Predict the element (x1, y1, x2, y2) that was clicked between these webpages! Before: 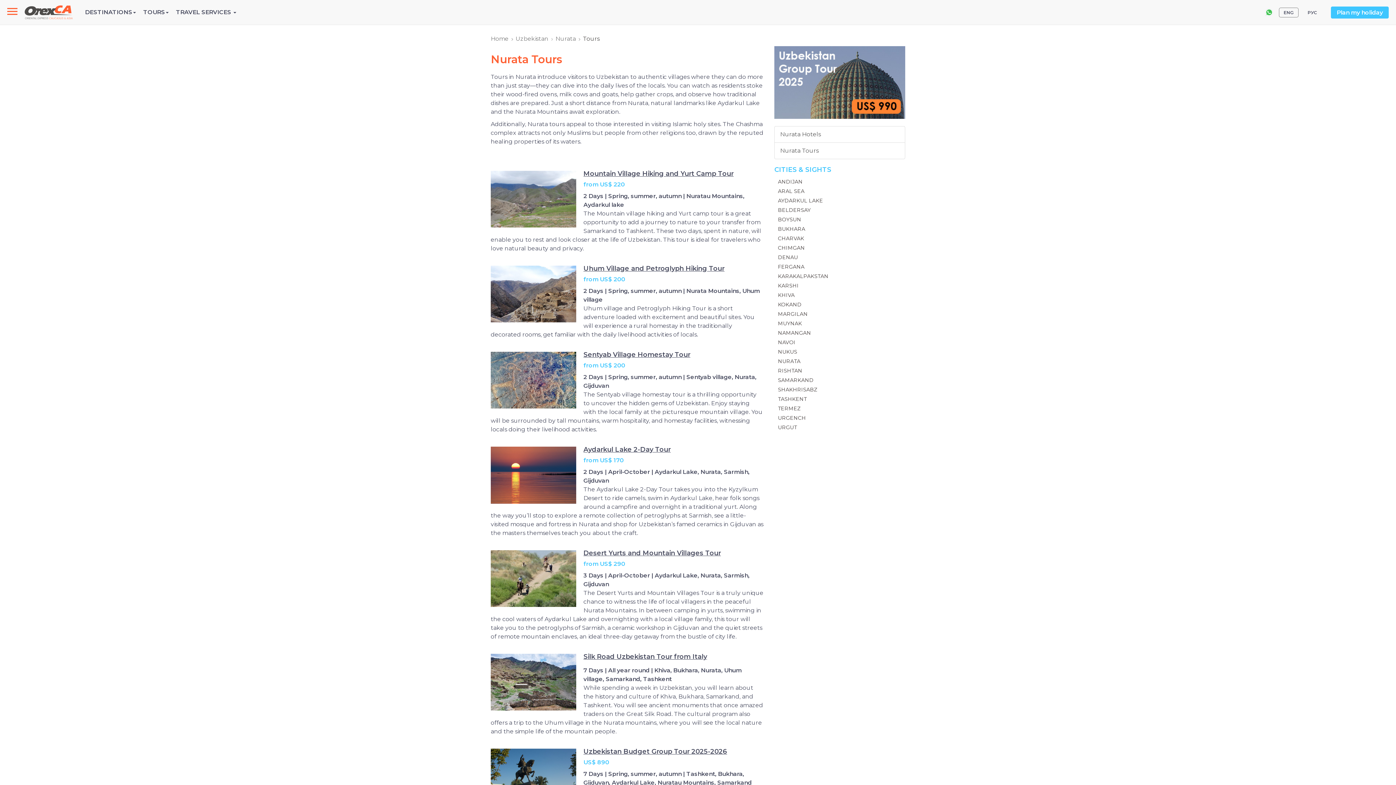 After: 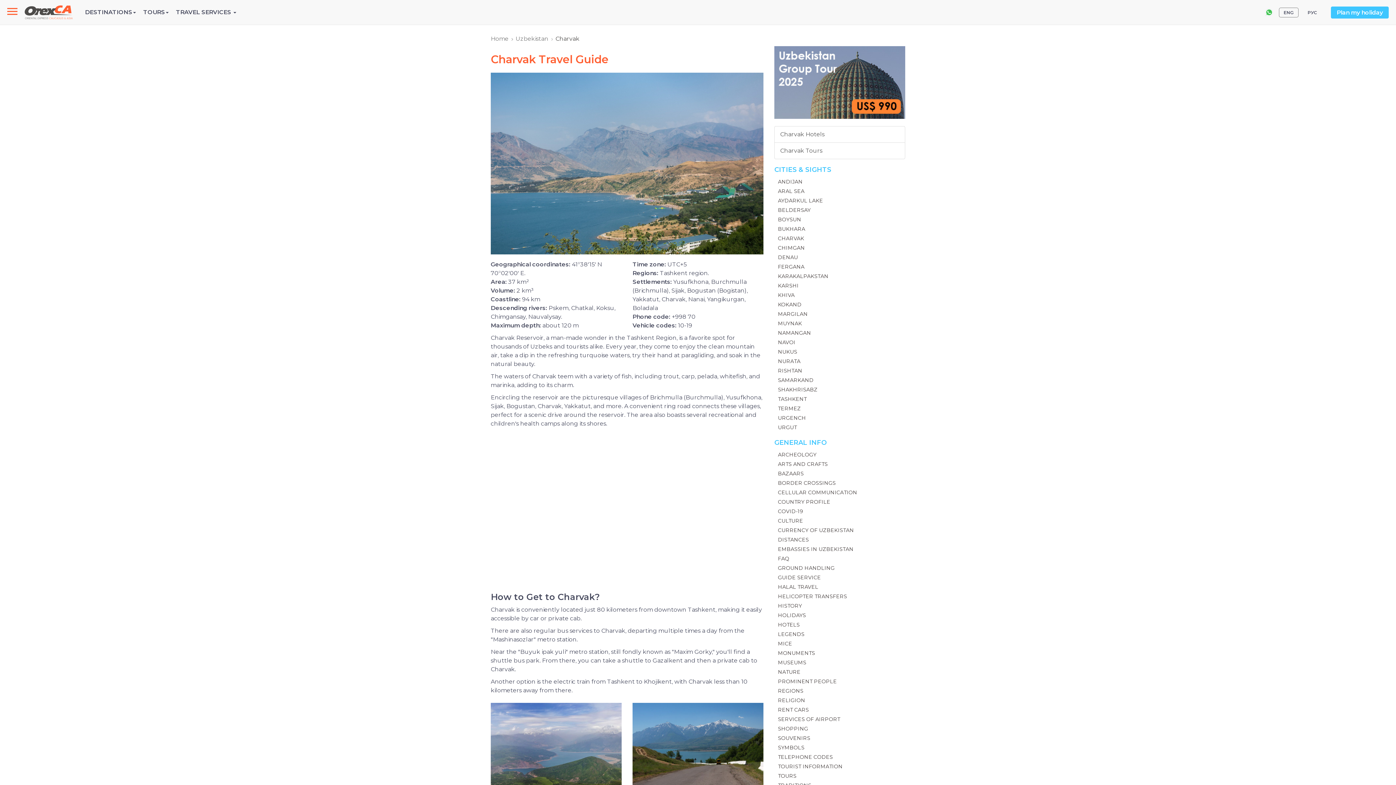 Action: label: CHARVAK bbox: (778, 235, 804, 241)